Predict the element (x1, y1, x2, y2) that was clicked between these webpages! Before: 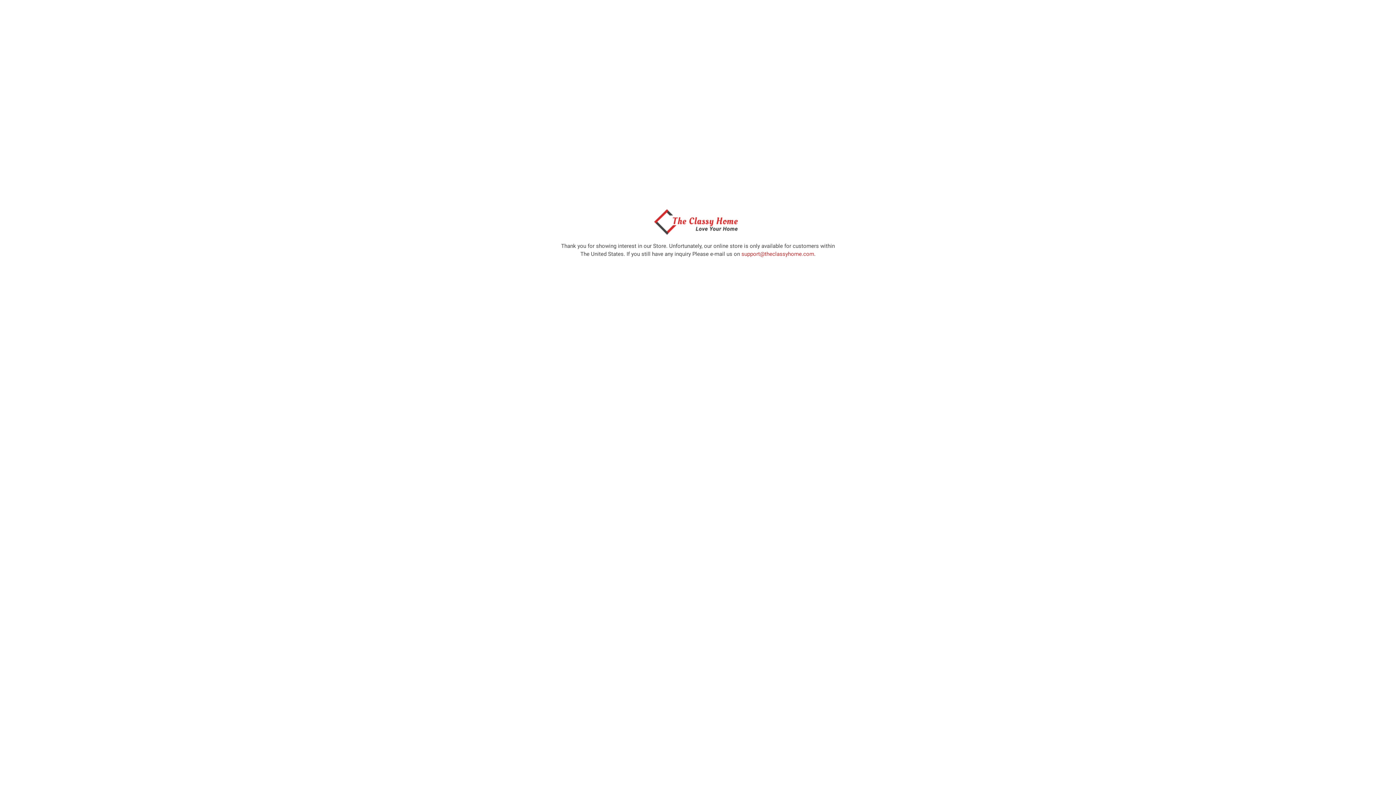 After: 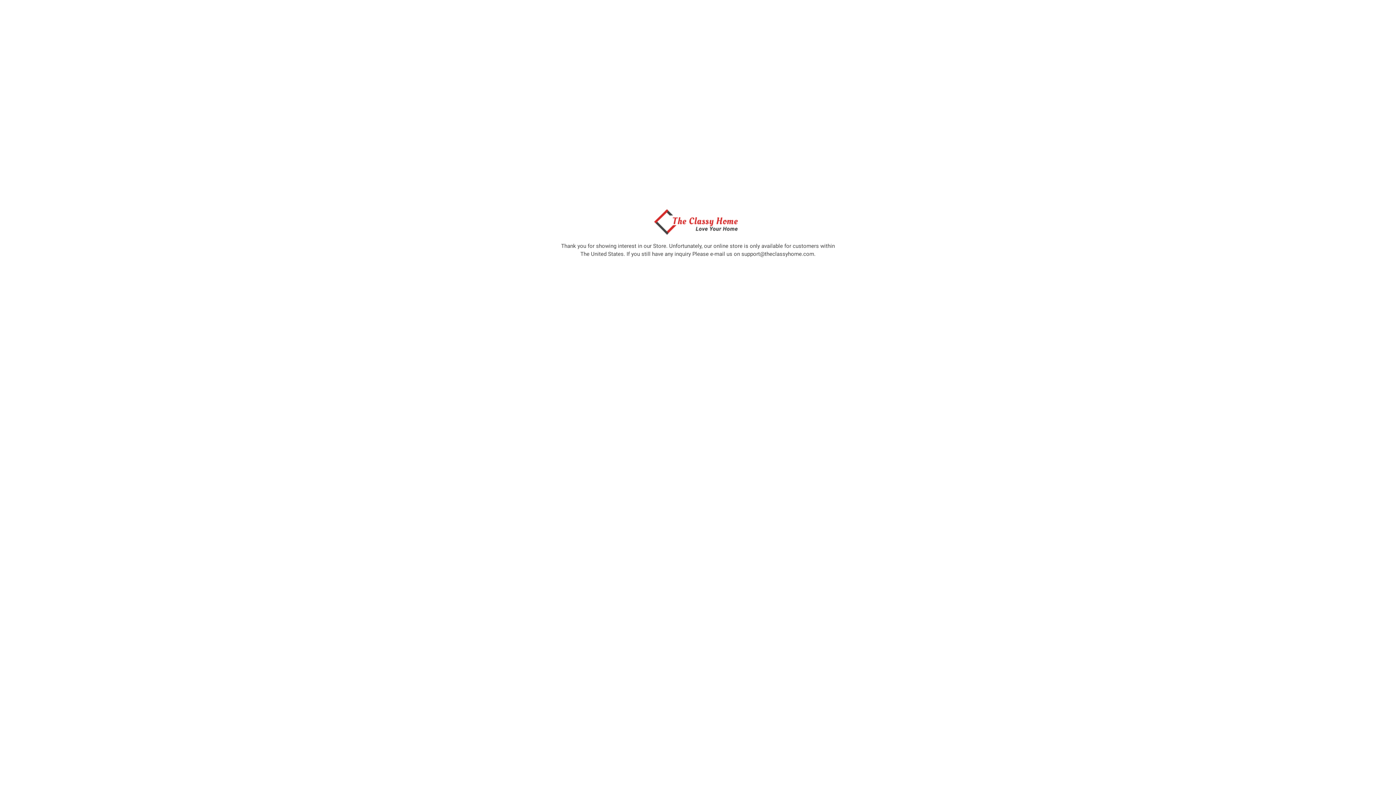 Action: label: support@theclassyhome.com bbox: (741, 250, 814, 257)